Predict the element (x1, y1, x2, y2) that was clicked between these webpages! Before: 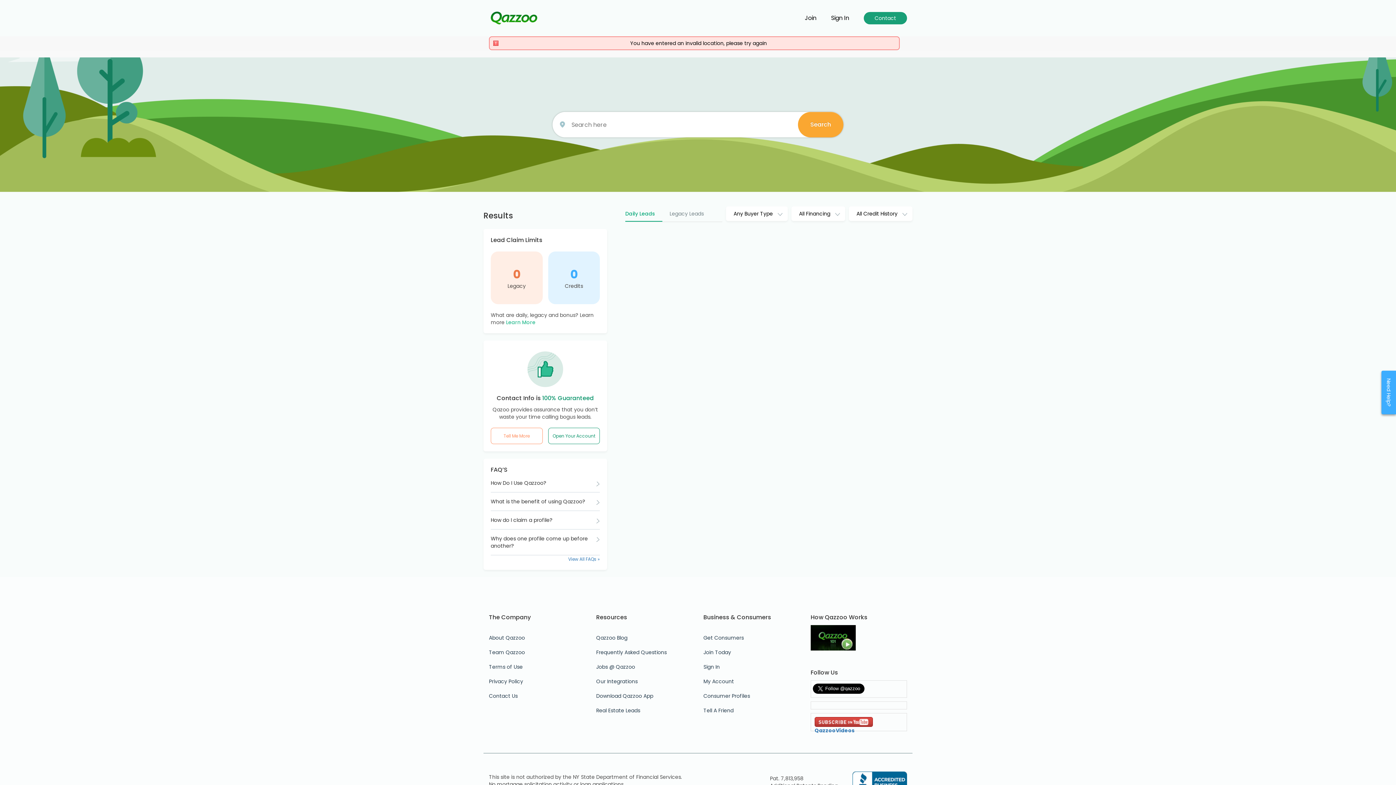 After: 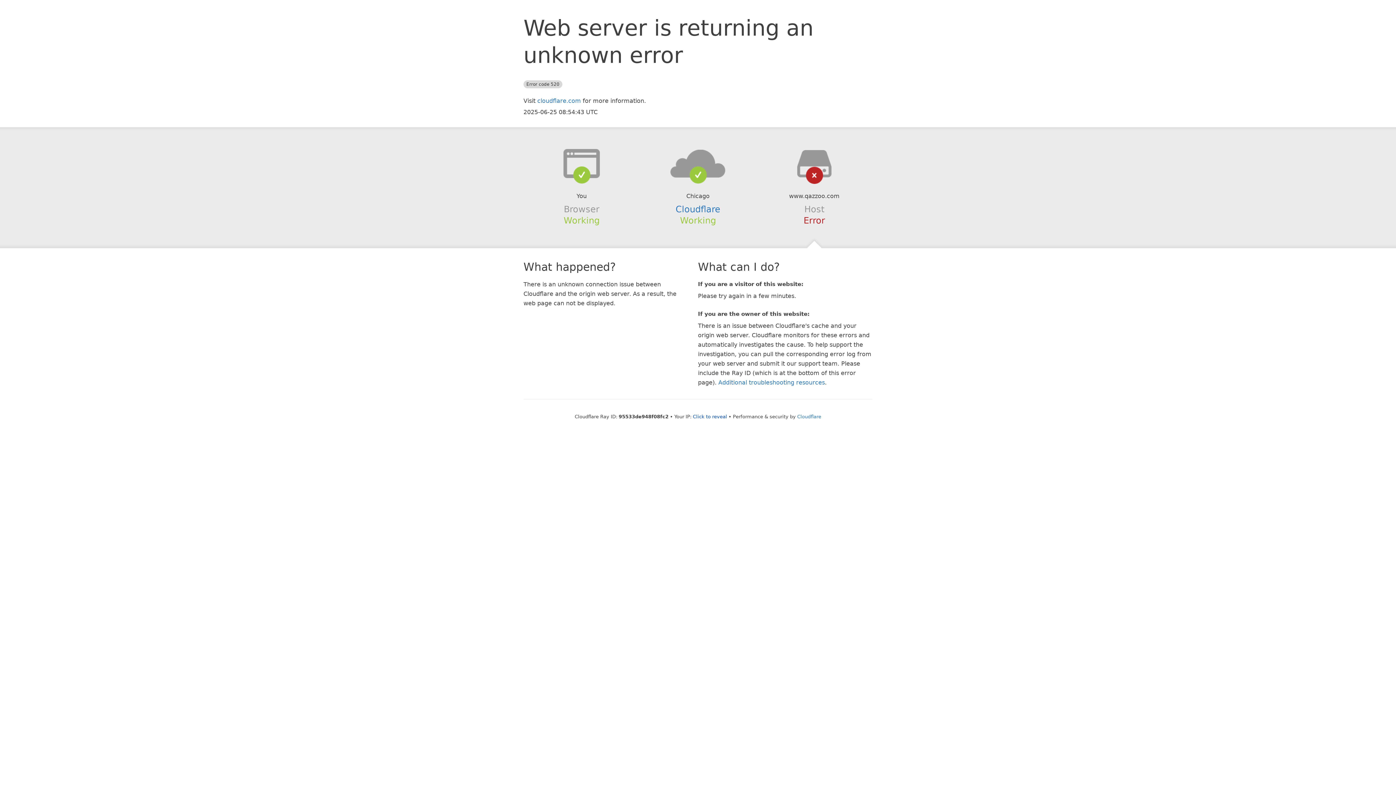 Action: label: Frequently Asked Questions bbox: (596, 645, 692, 660)